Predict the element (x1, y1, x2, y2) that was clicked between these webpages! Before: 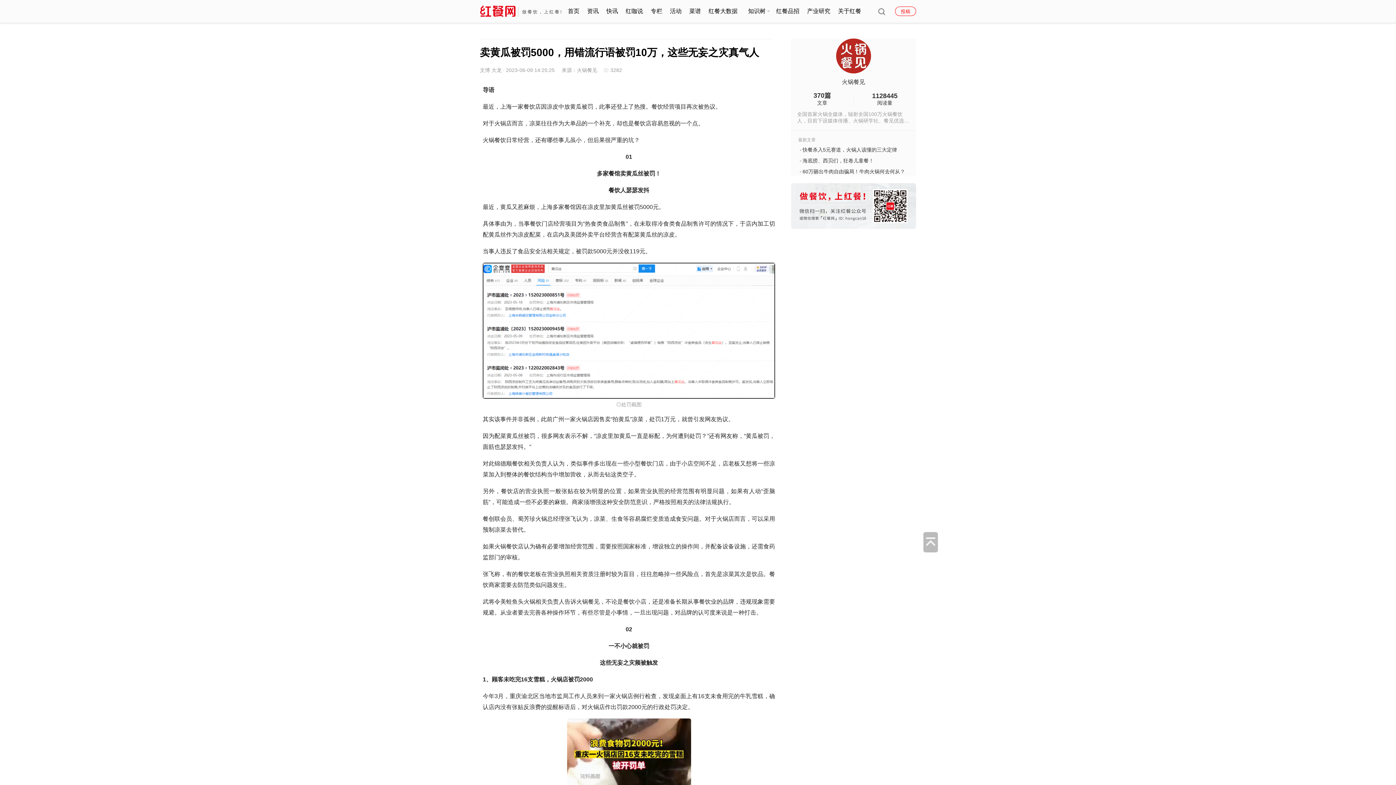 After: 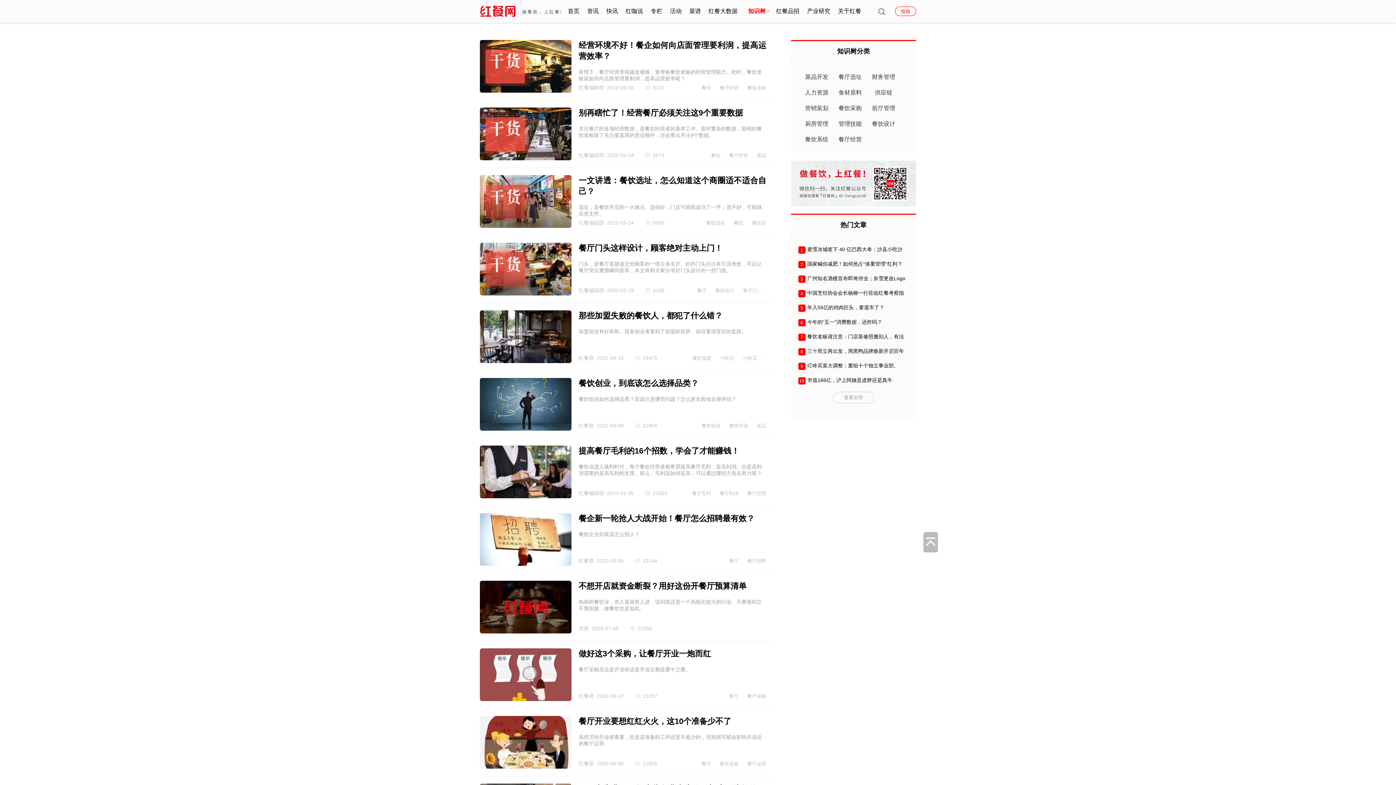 Action: bbox: (748, 8, 765, 14) label: 知识树